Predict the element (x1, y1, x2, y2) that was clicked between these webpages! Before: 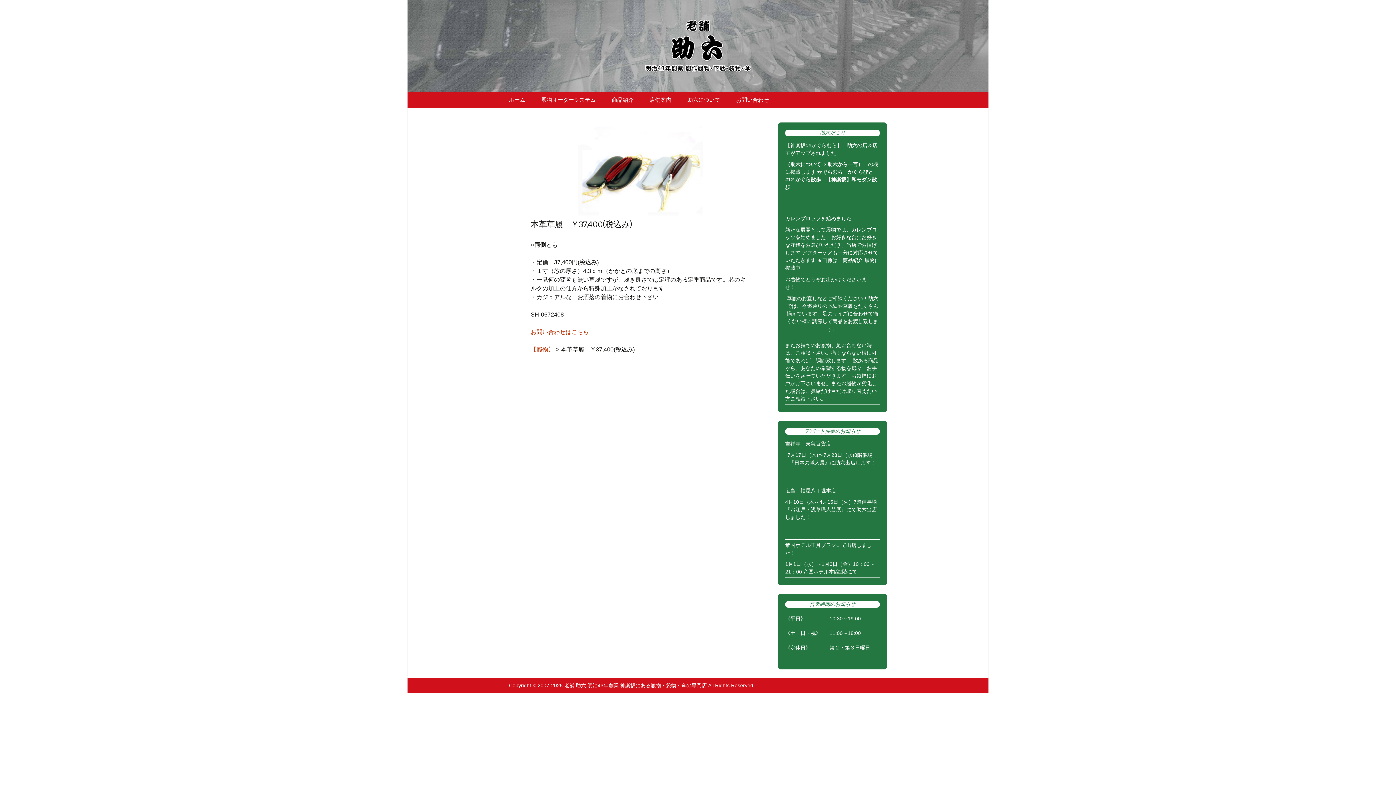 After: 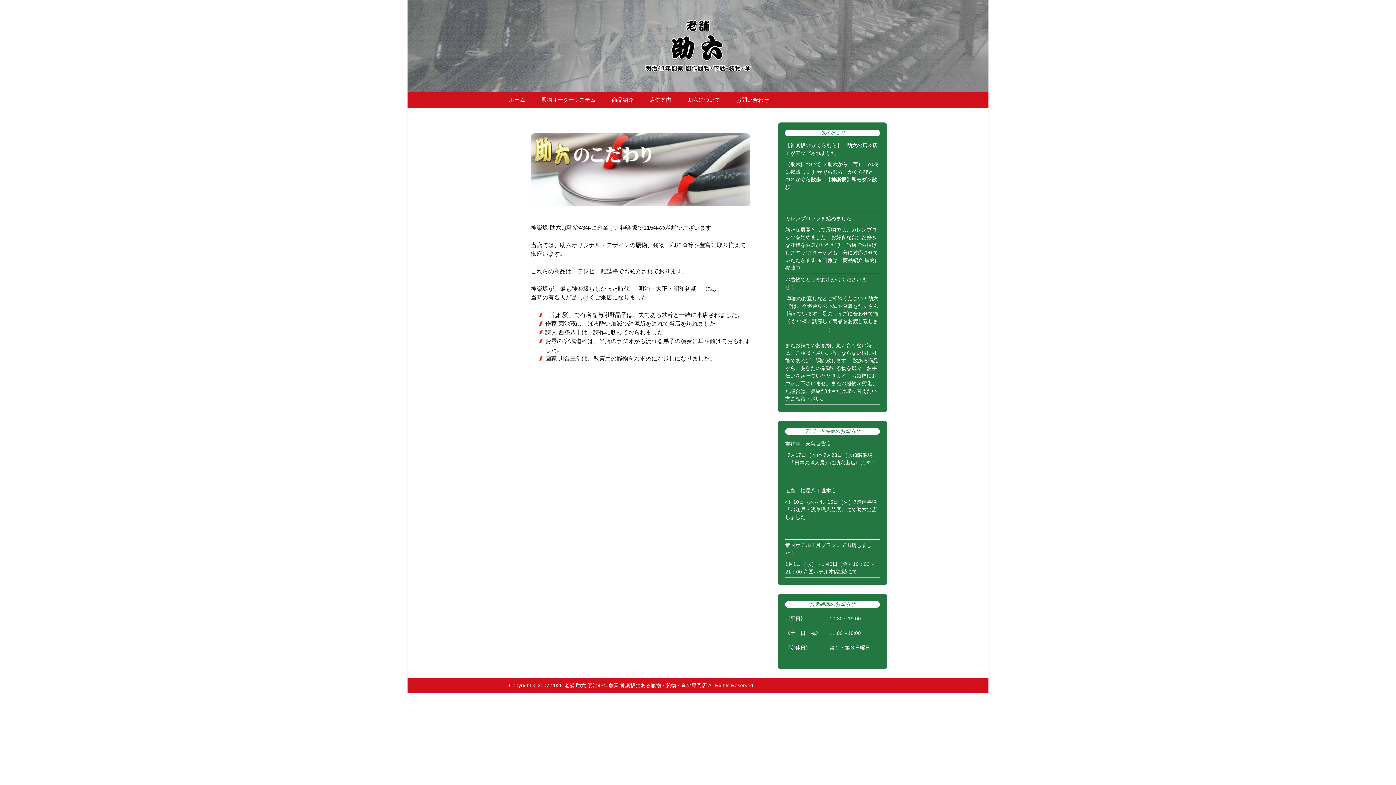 Action: bbox: (501, 0, 894, 91) label: 老舗 助六
明治43年創業 神楽坂にある履物・袋物・傘の専門店